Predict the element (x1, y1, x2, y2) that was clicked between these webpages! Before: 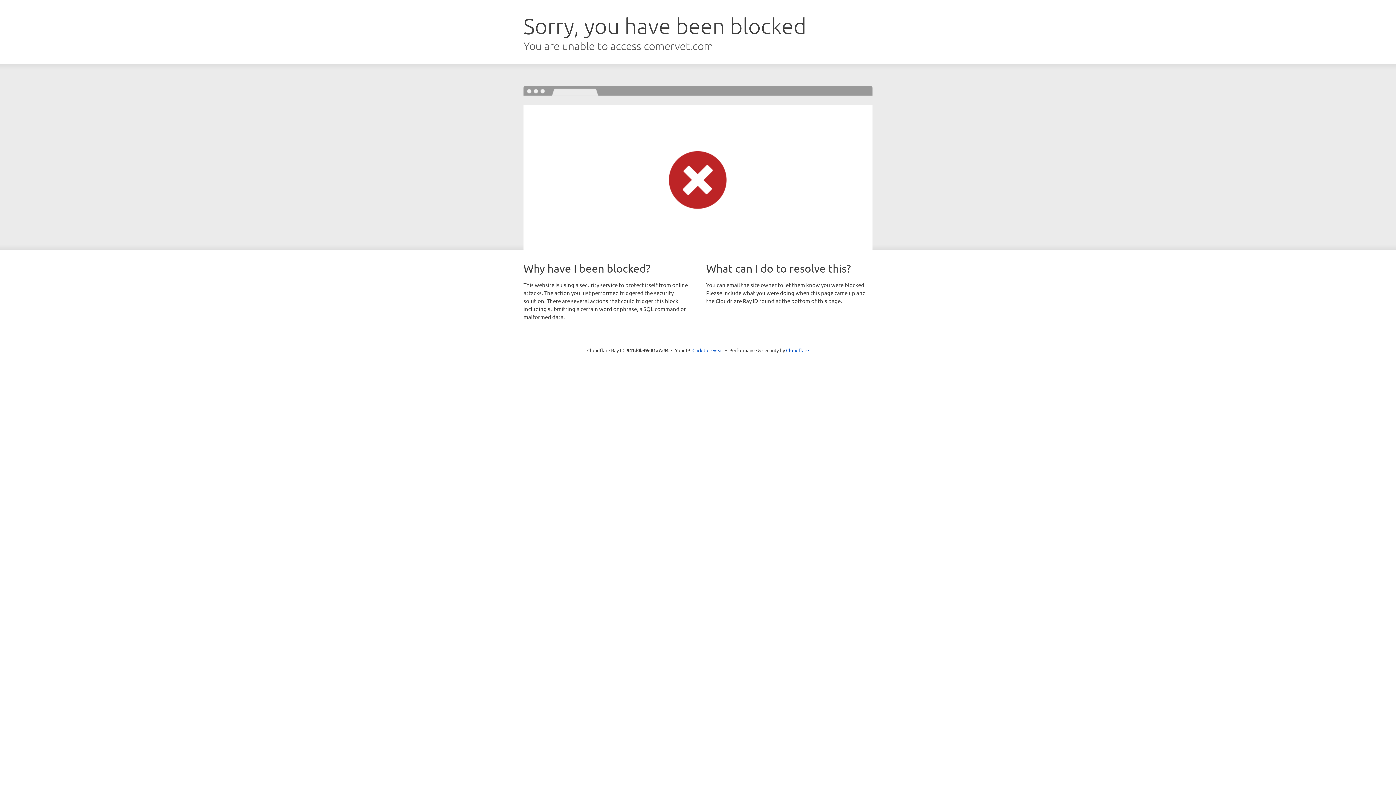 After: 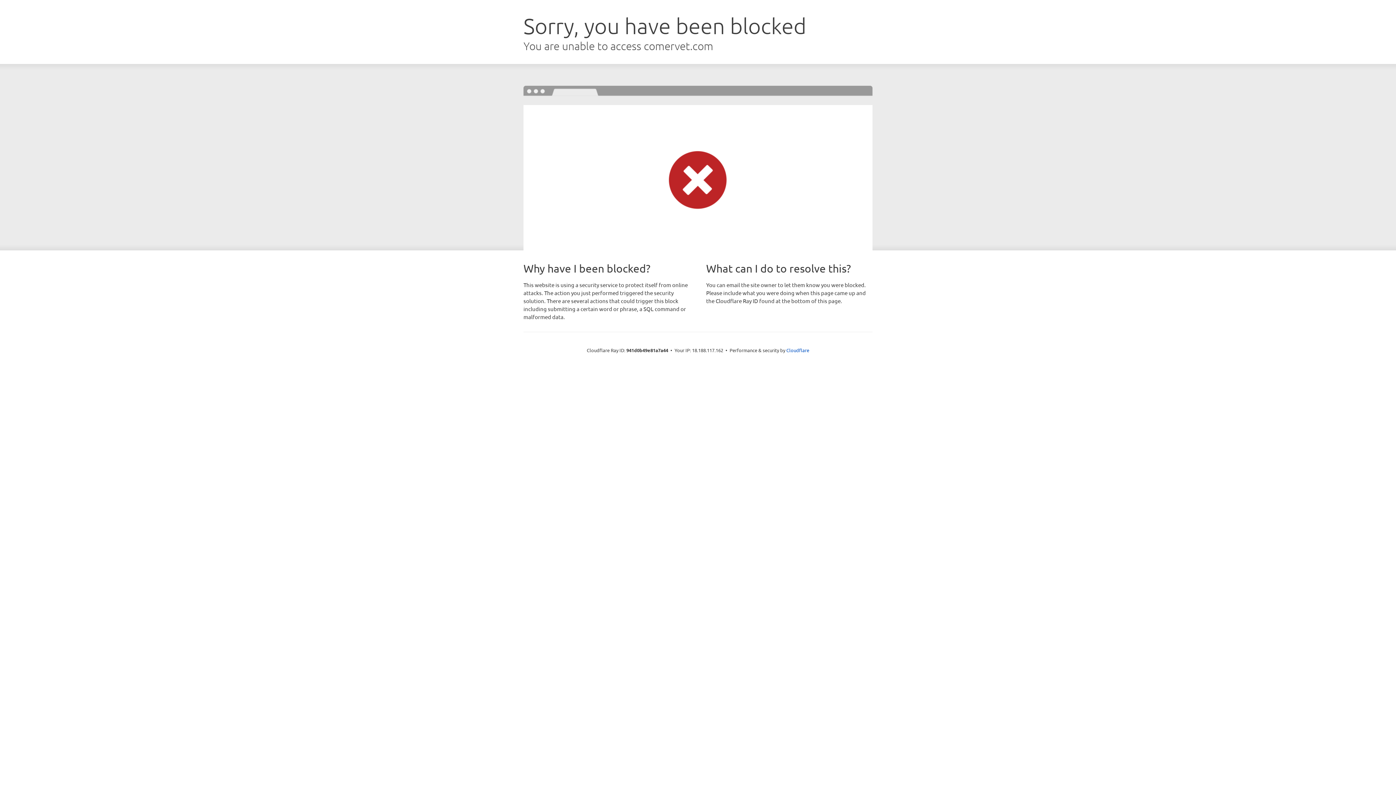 Action: bbox: (692, 346, 723, 353) label: Click to reveal